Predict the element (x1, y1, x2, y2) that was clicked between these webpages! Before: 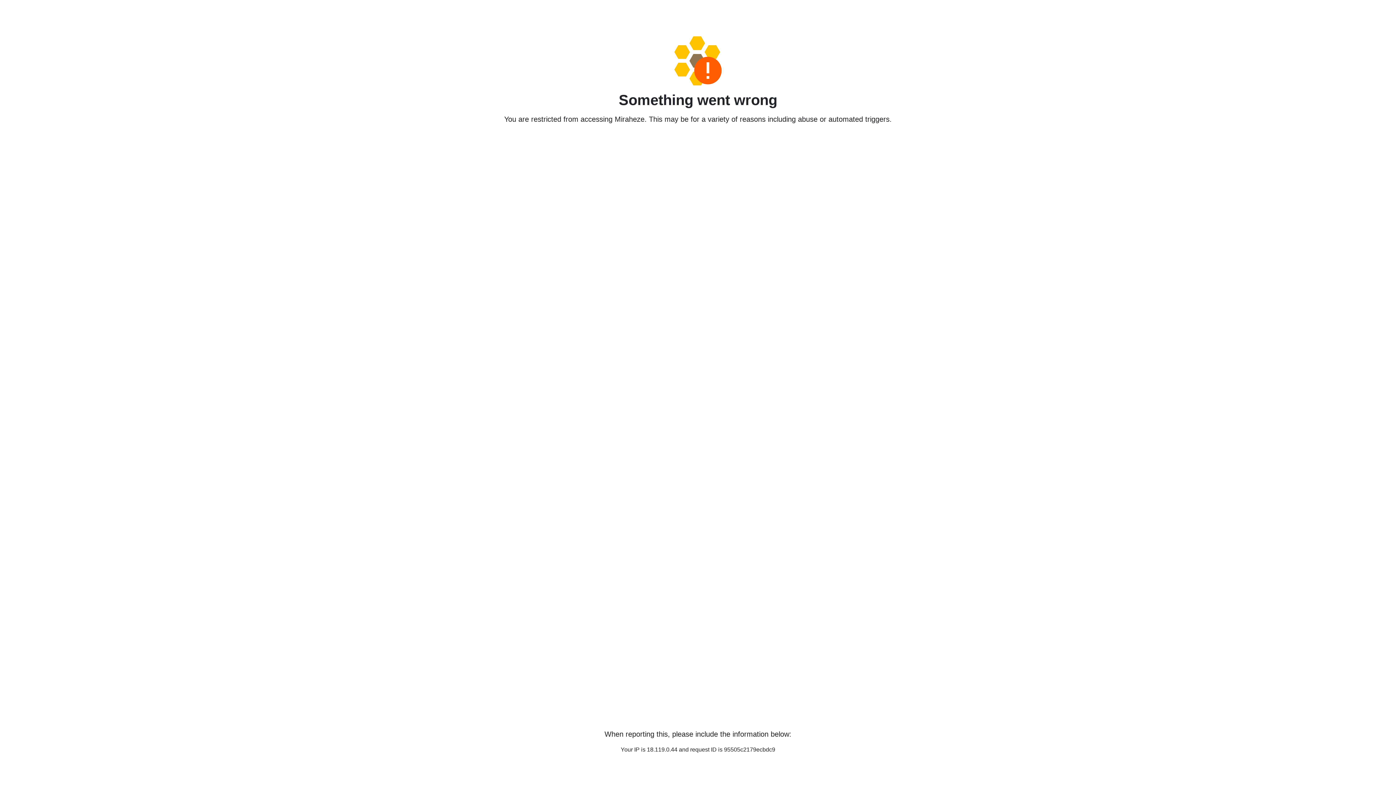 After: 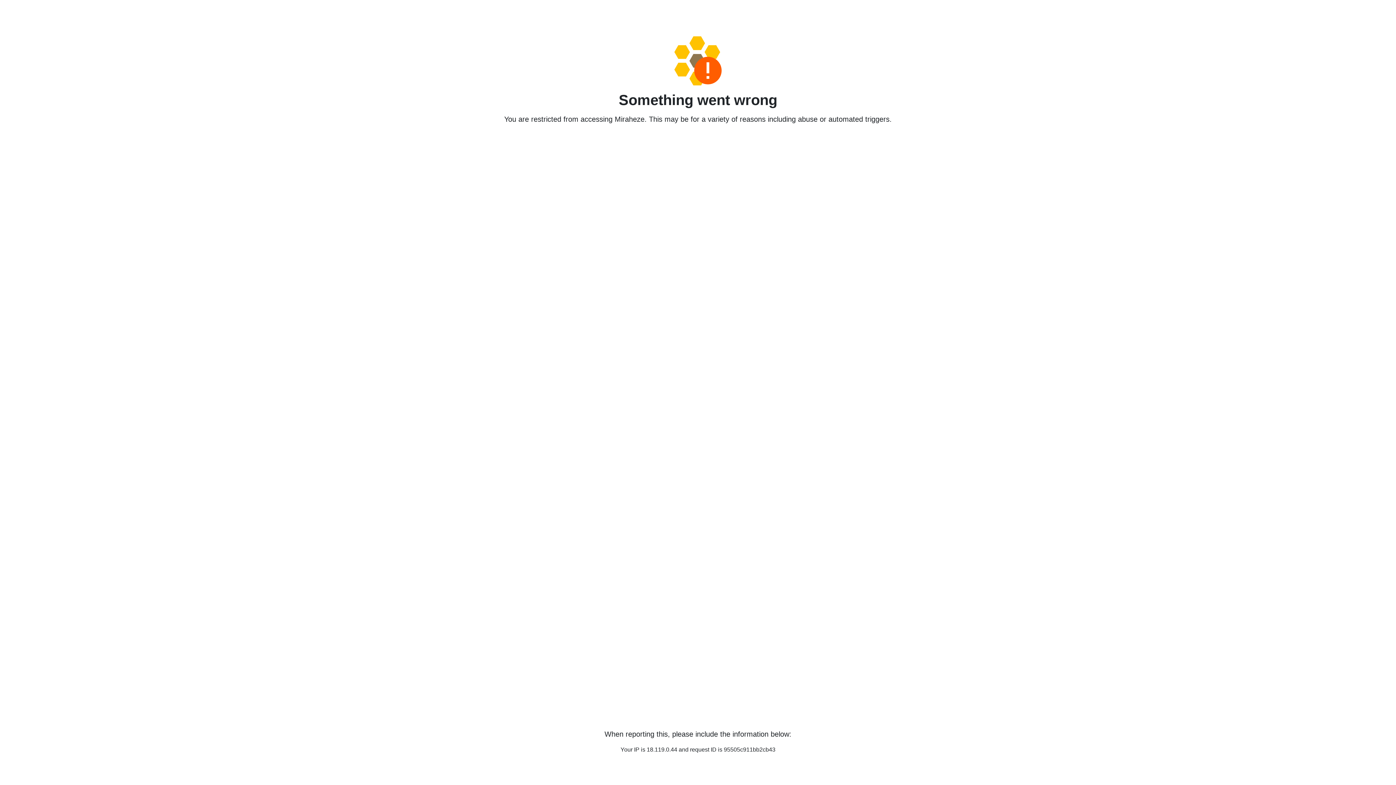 Action: bbox: (458, 36, 938, 85)